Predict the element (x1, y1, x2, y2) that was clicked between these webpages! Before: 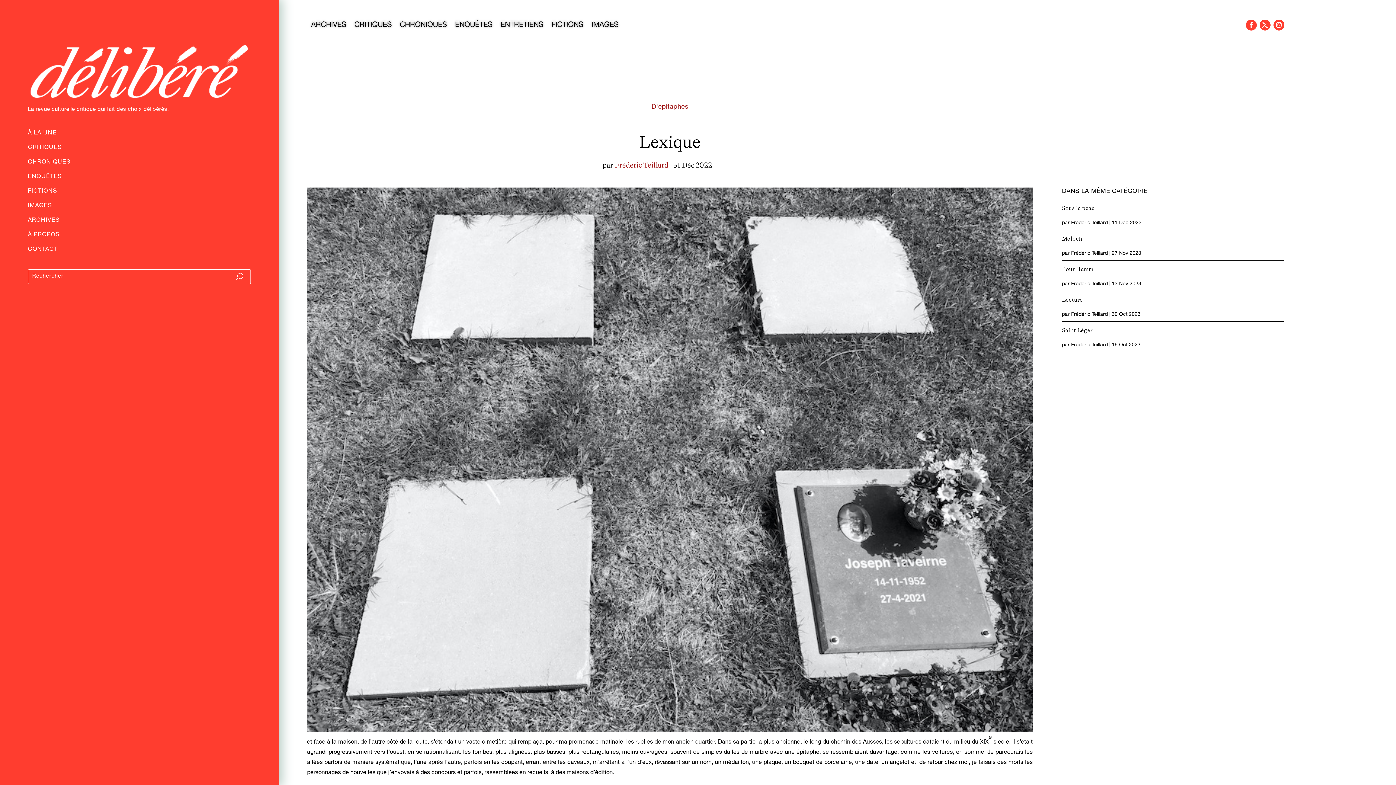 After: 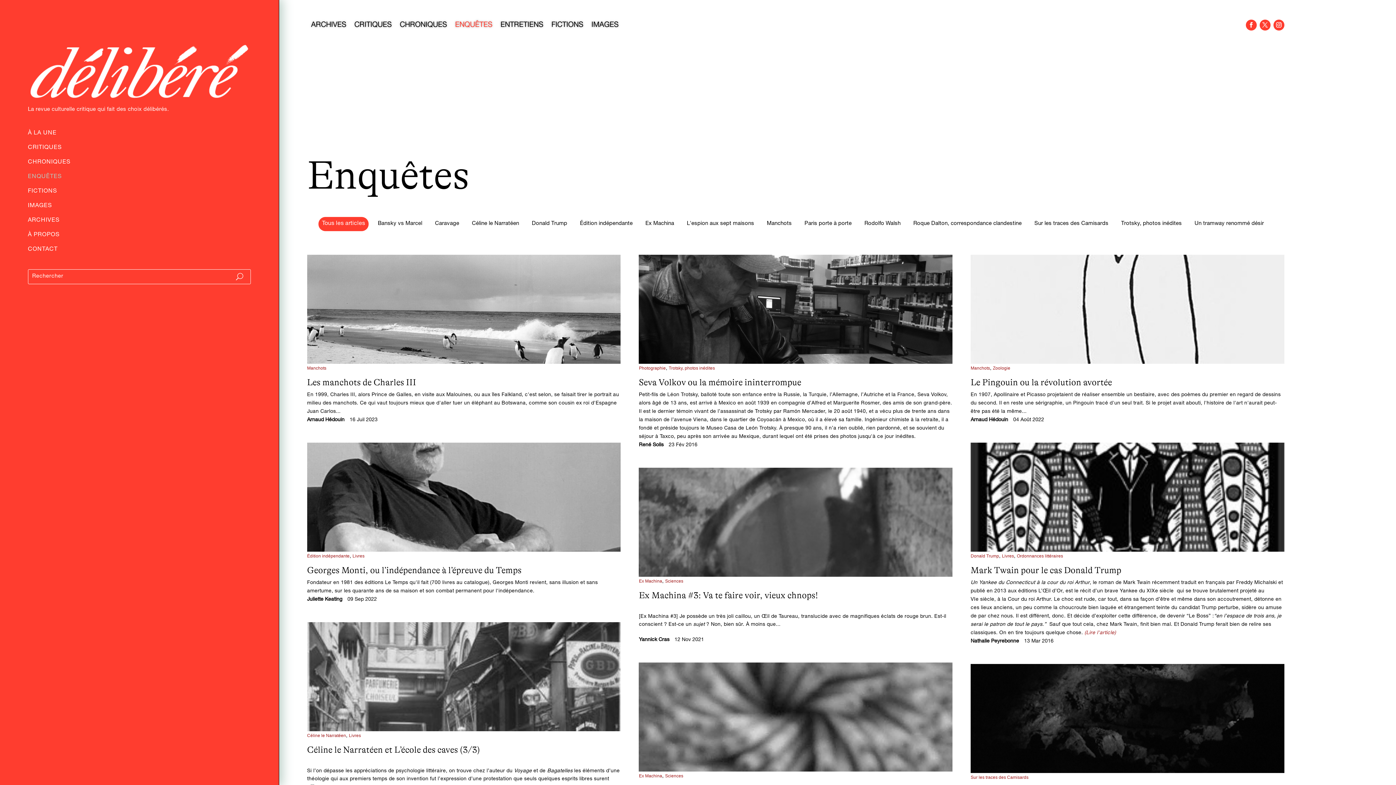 Action: bbox: (455, 22, 492, 31) label: ENQUÊTES